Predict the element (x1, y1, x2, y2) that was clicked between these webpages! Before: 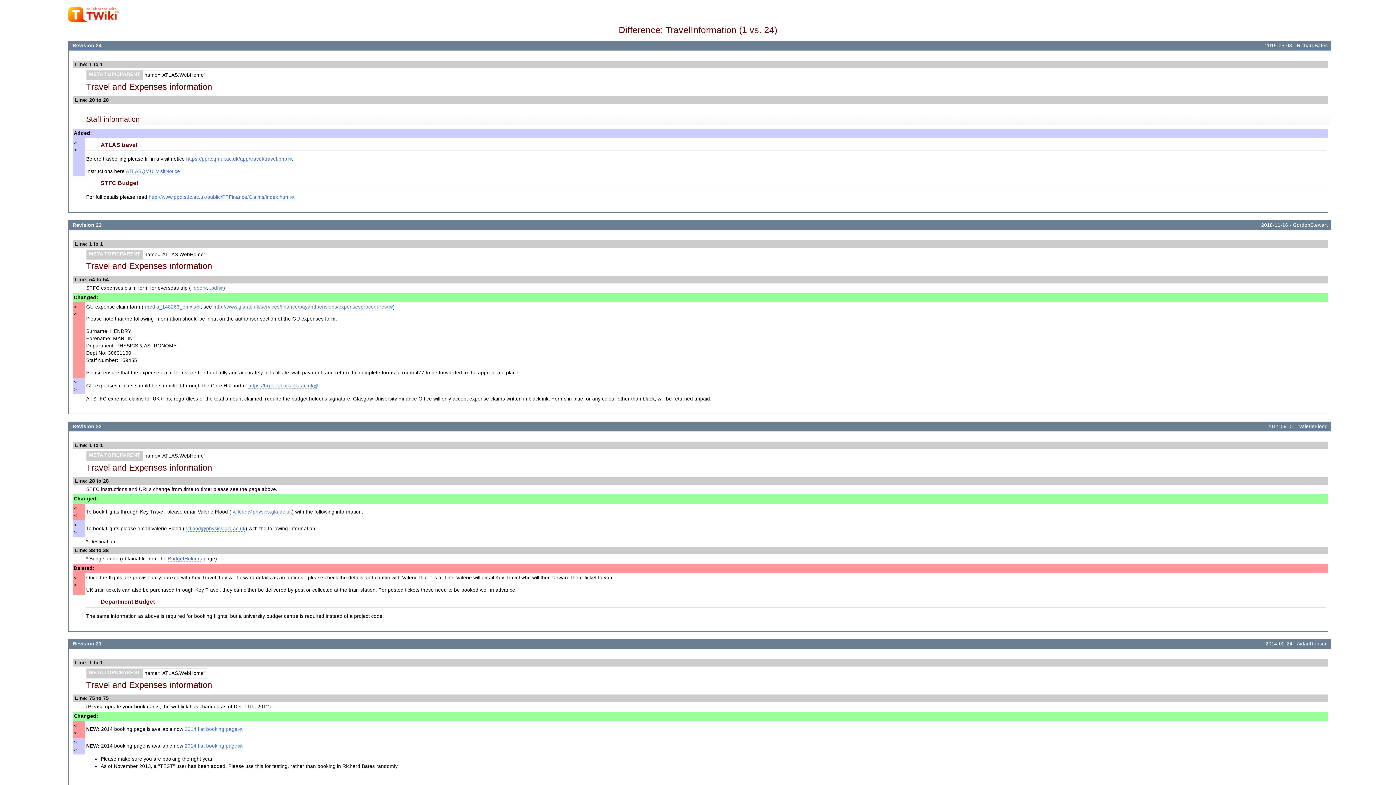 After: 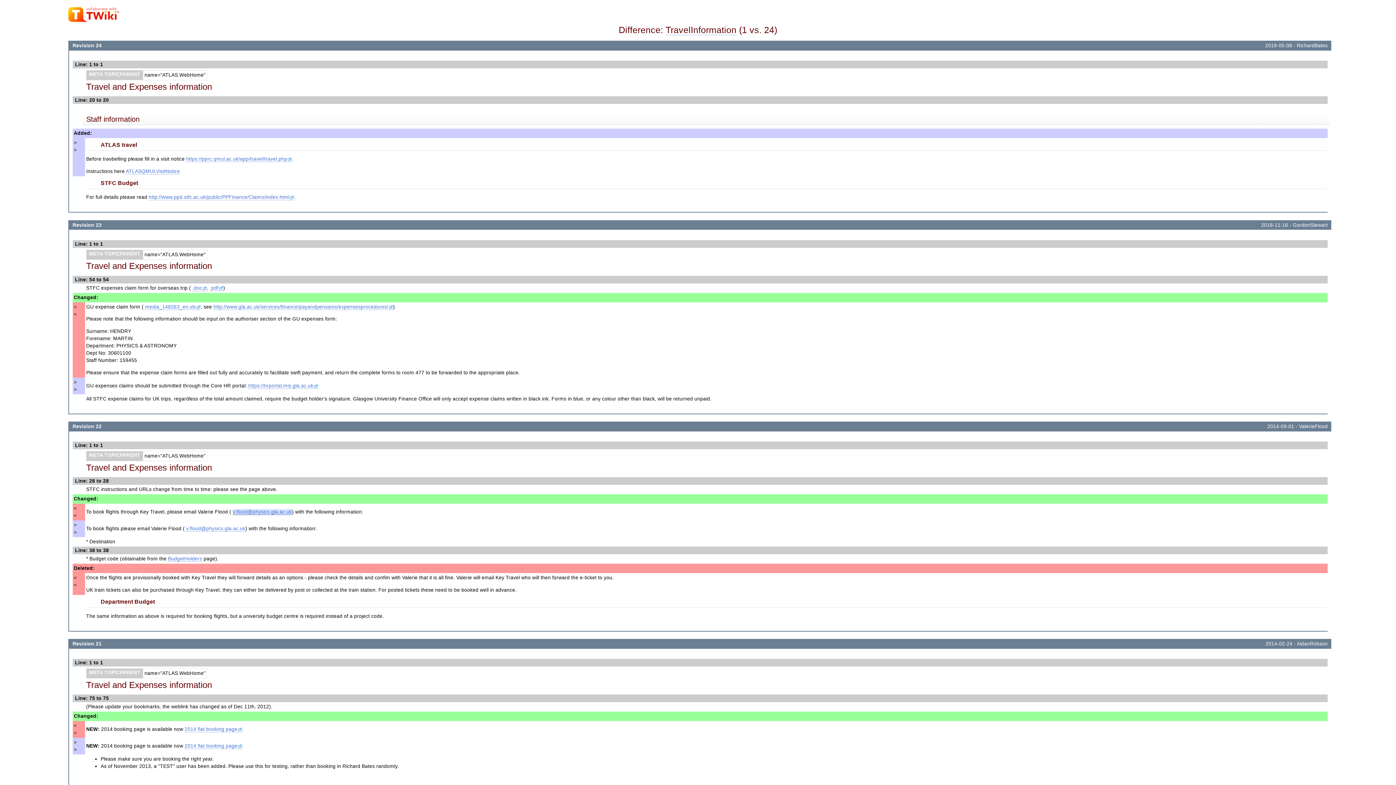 Action: bbox: (232, 509, 292, 515) label: v.flood@physics.gla.ac.uk